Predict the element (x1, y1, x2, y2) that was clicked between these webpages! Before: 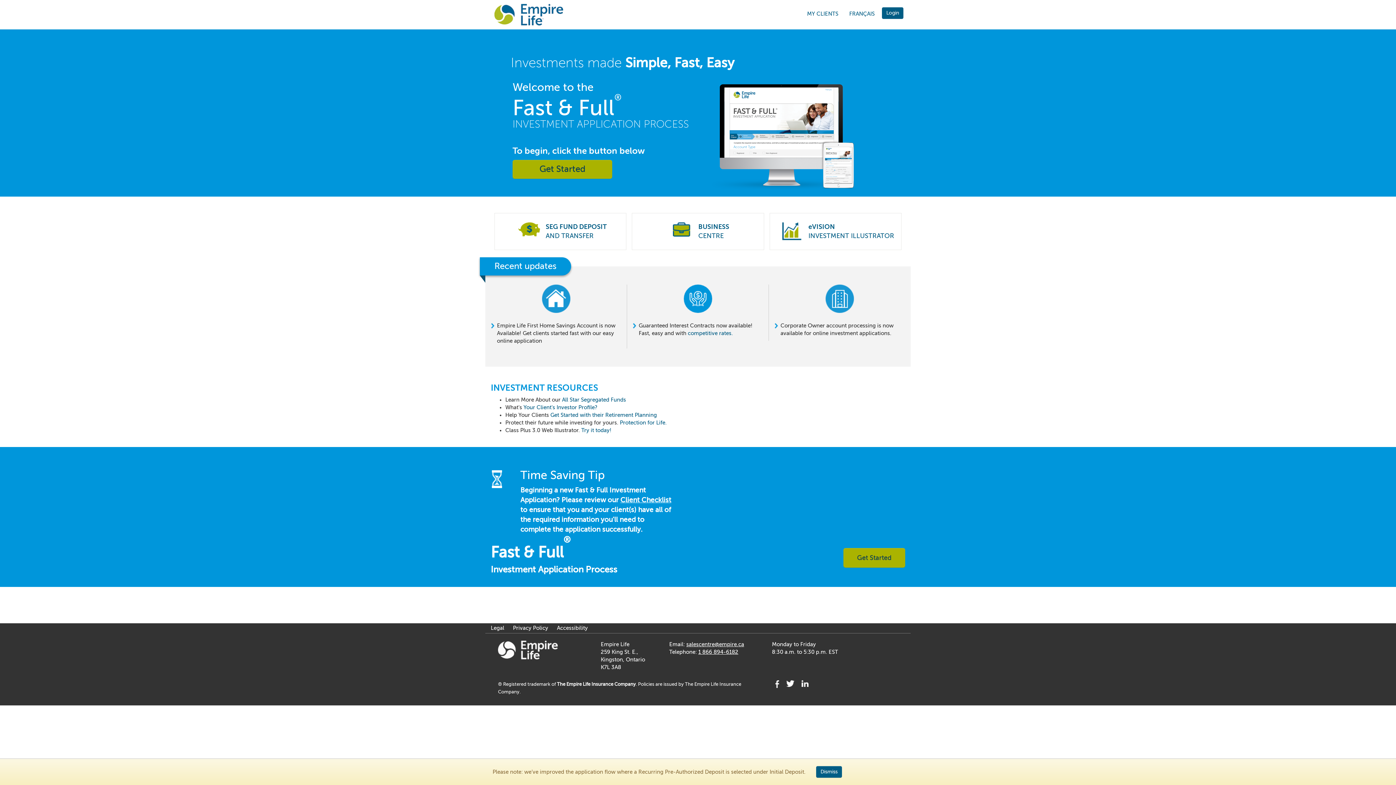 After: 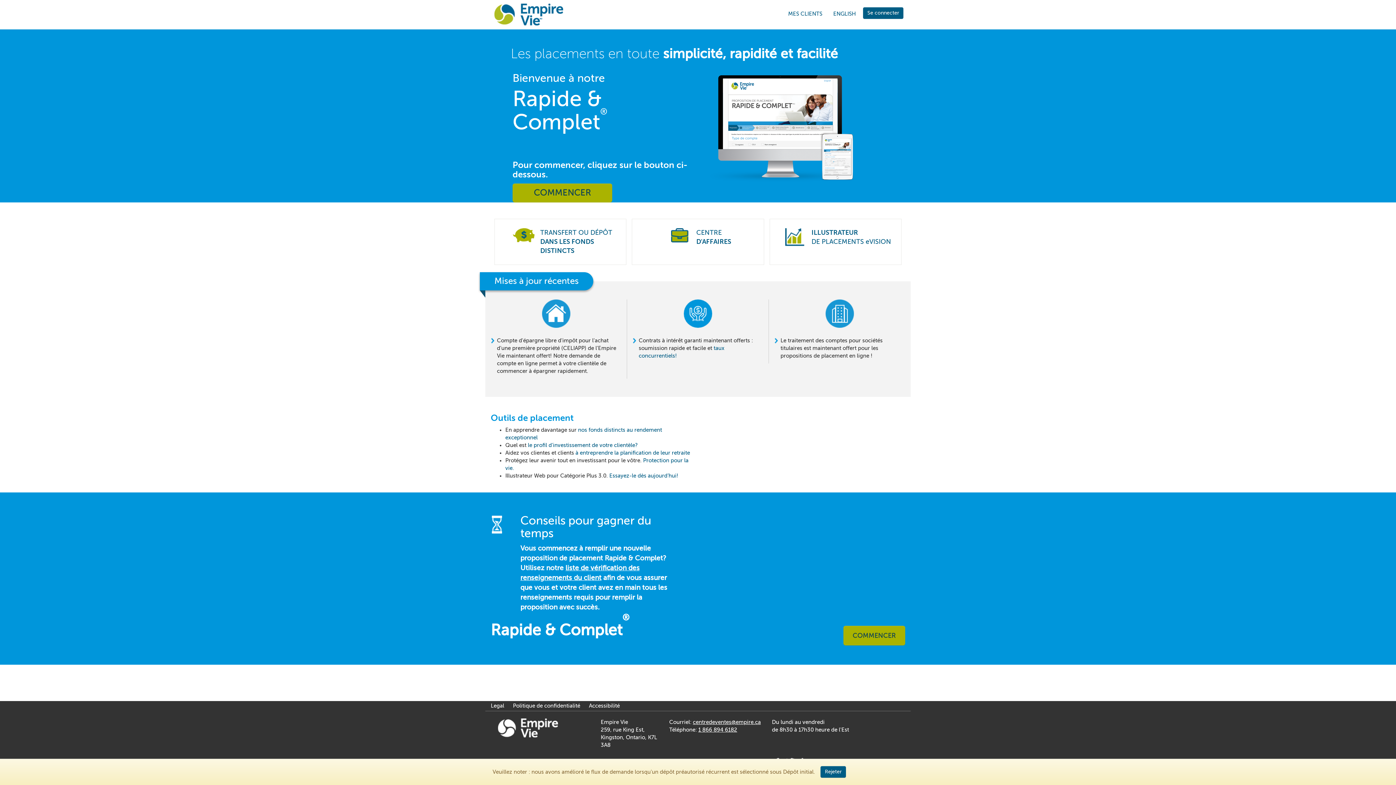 Action: bbox: (844, 4, 880, 22) label: FRANÇAIS